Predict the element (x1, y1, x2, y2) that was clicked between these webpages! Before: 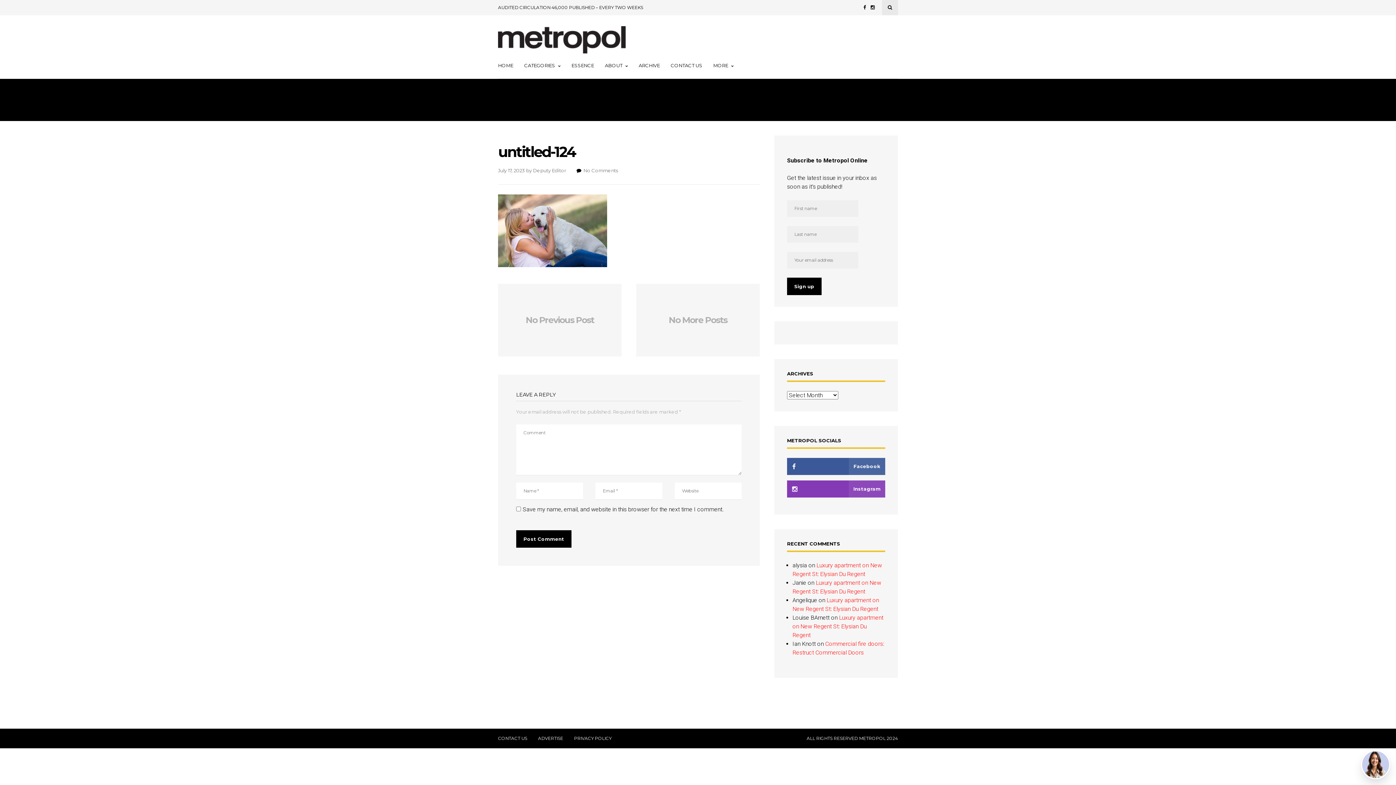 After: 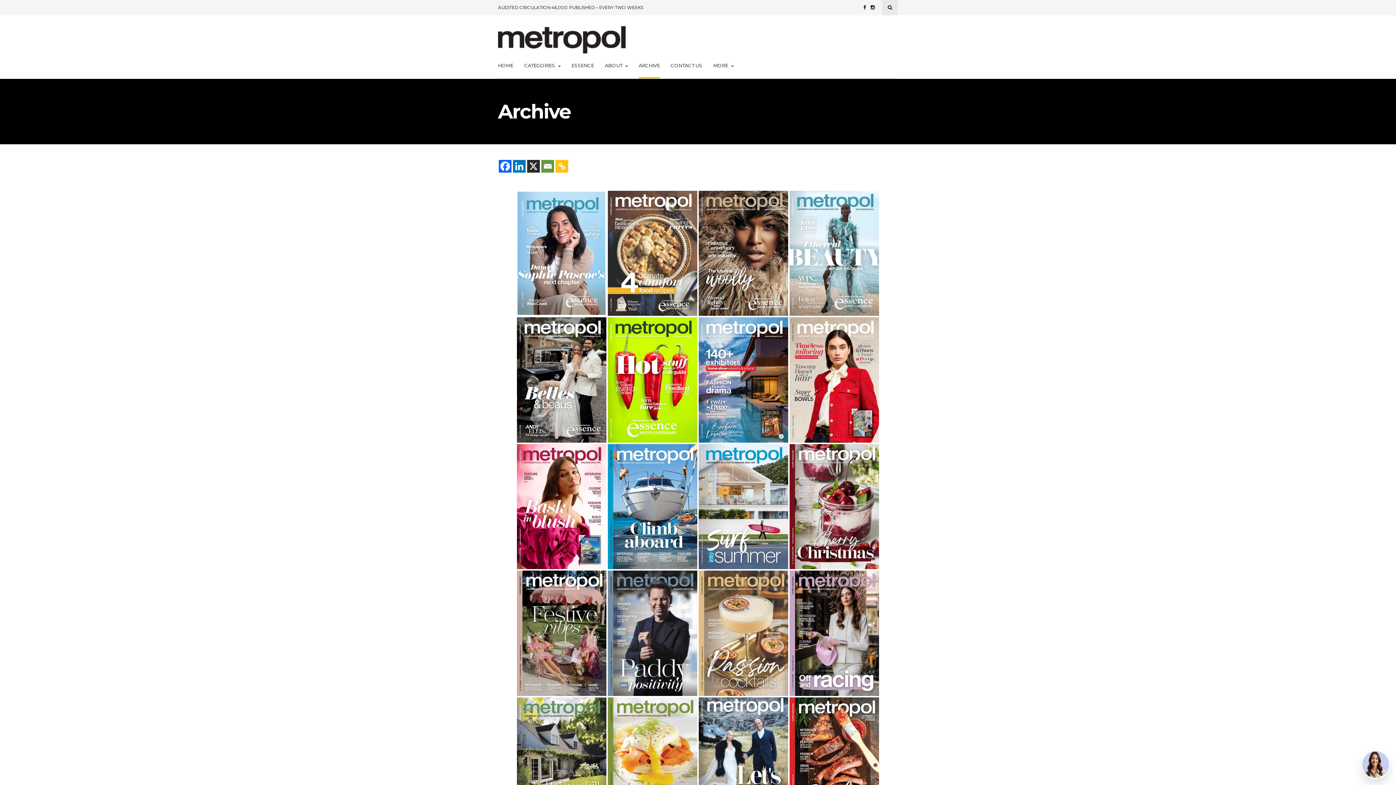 Action: label: ARCHIVE bbox: (638, 53, 660, 78)